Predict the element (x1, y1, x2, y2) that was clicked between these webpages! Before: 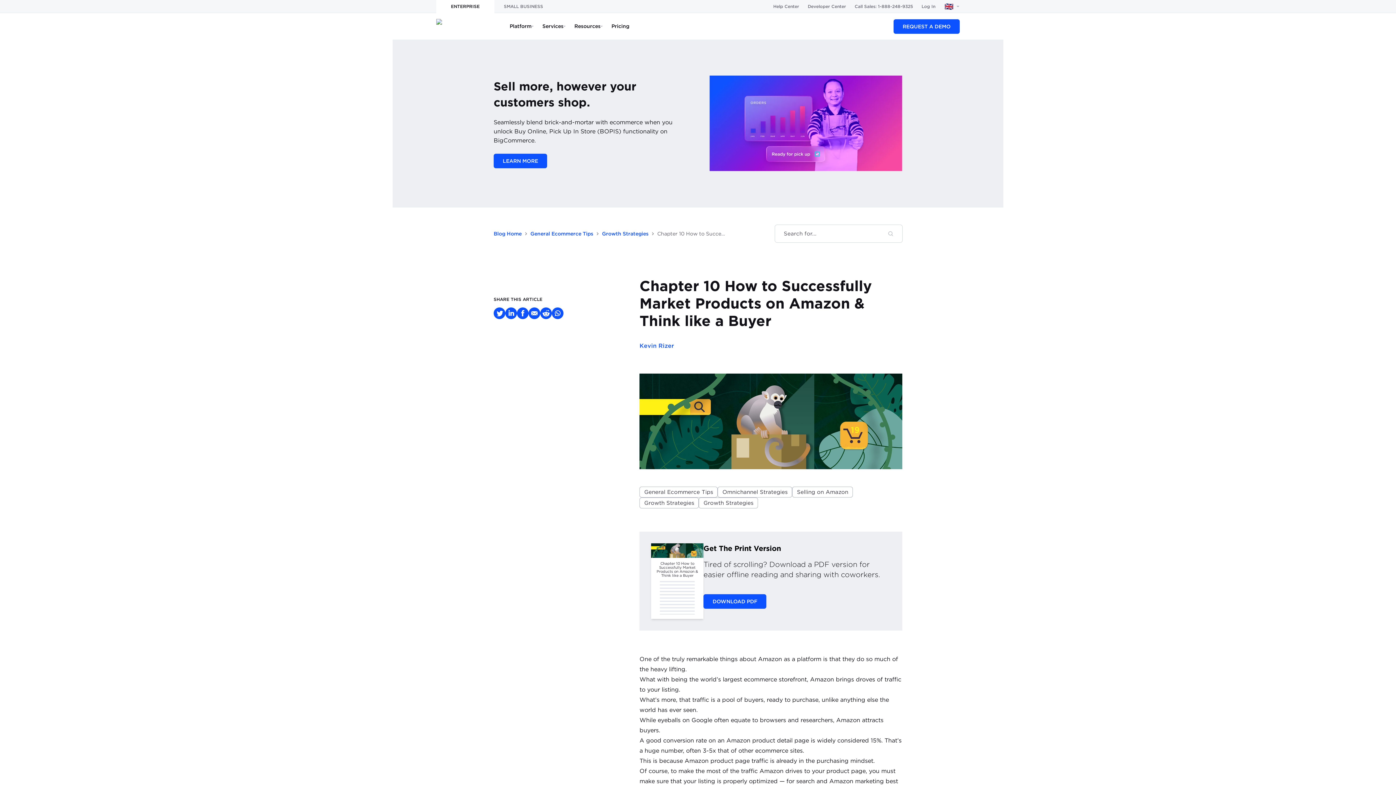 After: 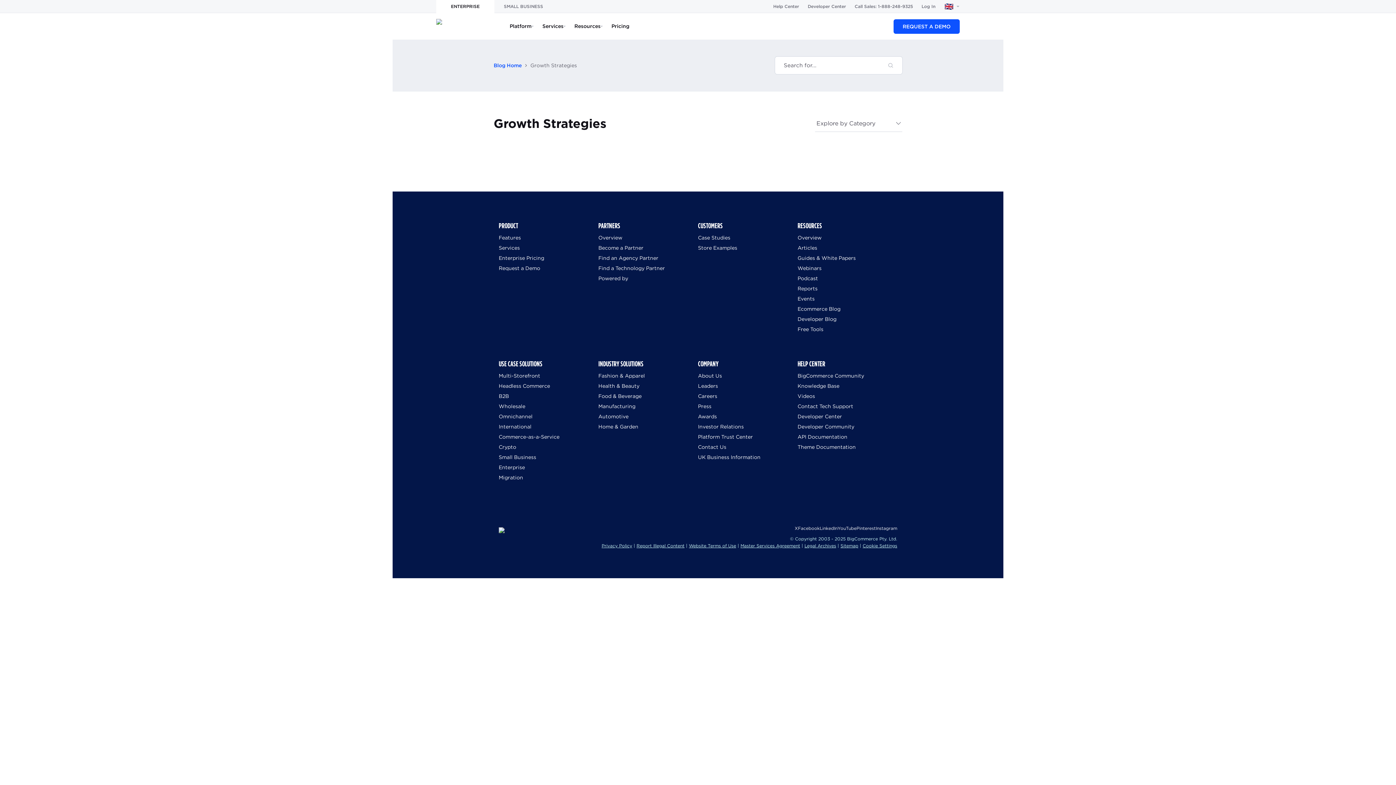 Action: label: Growth Strategies bbox: (602, 230, 648, 236)